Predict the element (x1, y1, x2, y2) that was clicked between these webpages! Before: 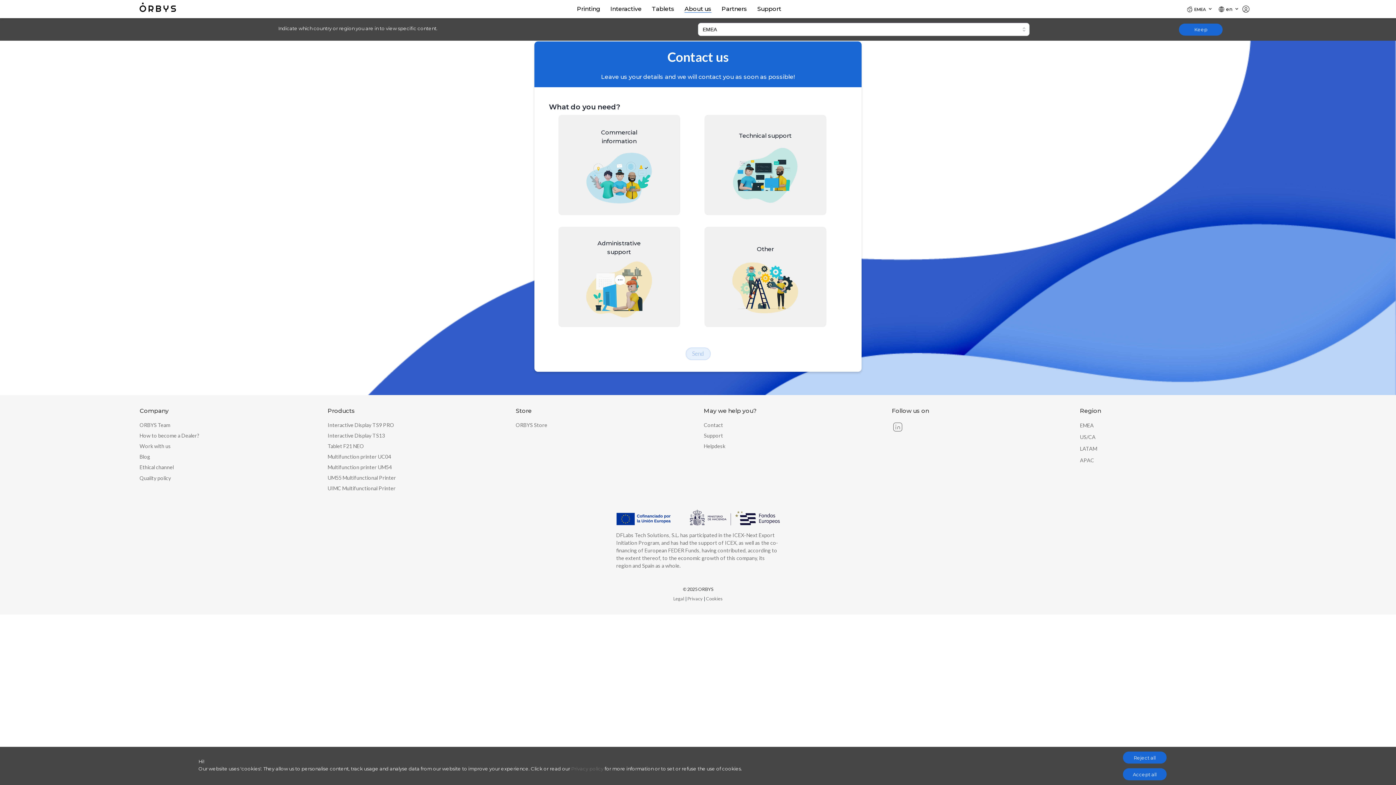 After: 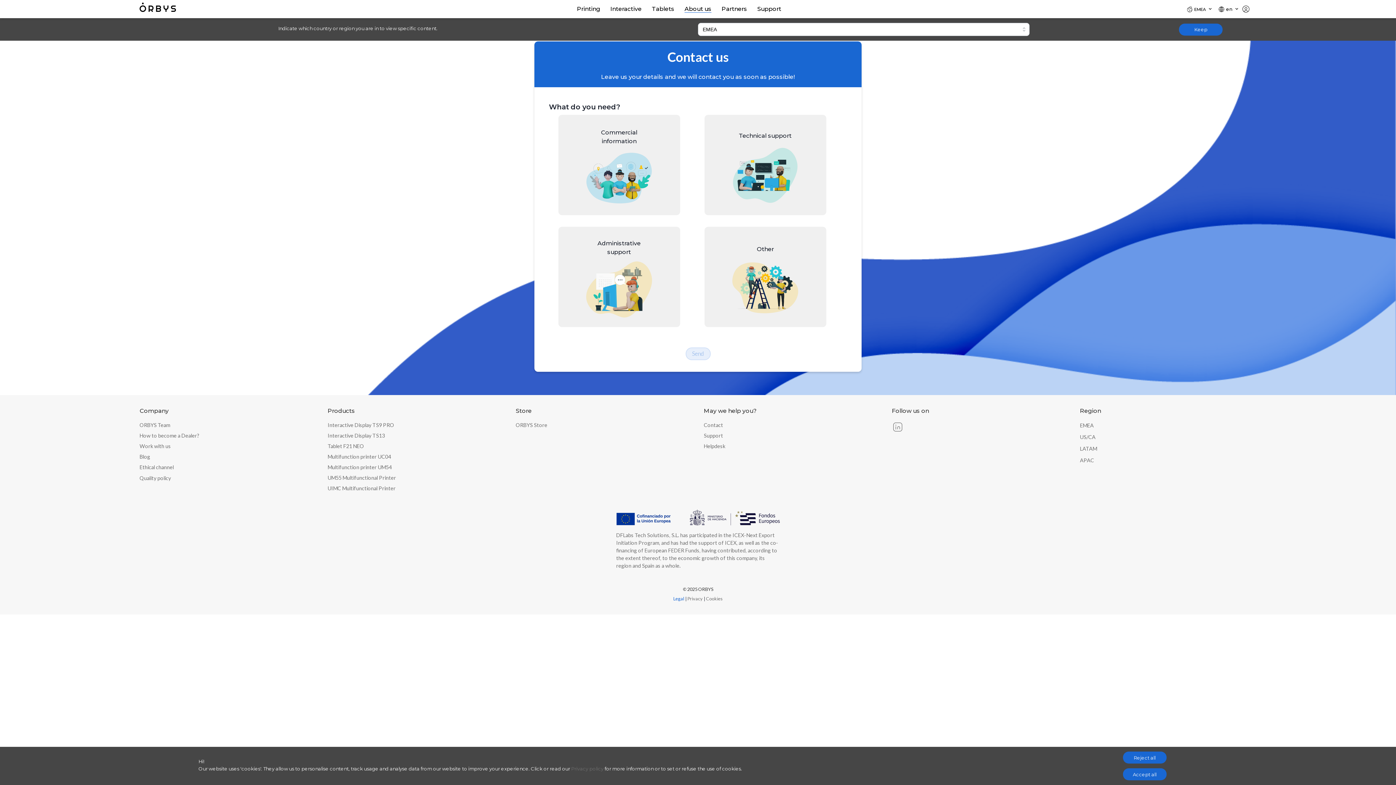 Action: label: Legal bbox: (673, 595, 684, 601)